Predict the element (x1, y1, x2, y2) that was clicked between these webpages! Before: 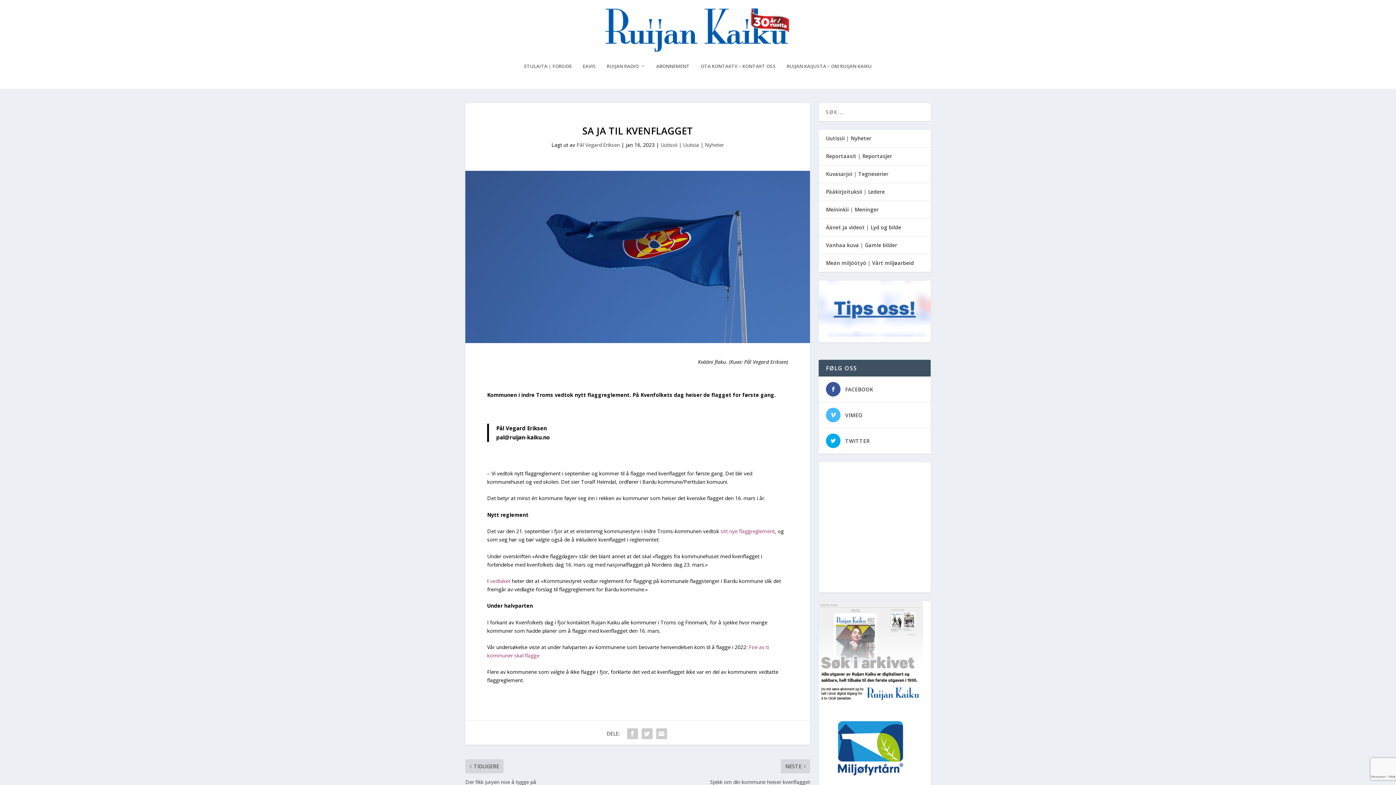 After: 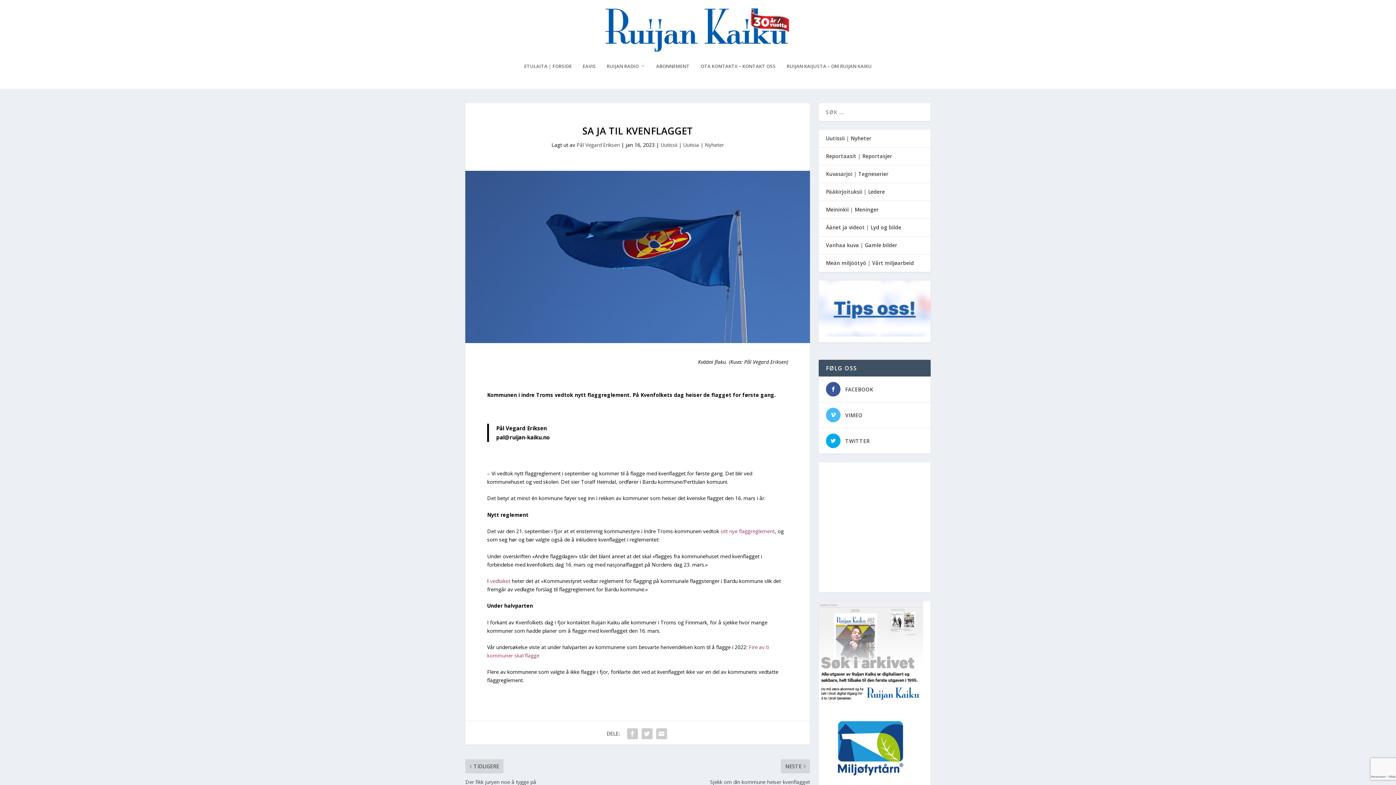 Action: bbox: (818, 698, 923, 704)